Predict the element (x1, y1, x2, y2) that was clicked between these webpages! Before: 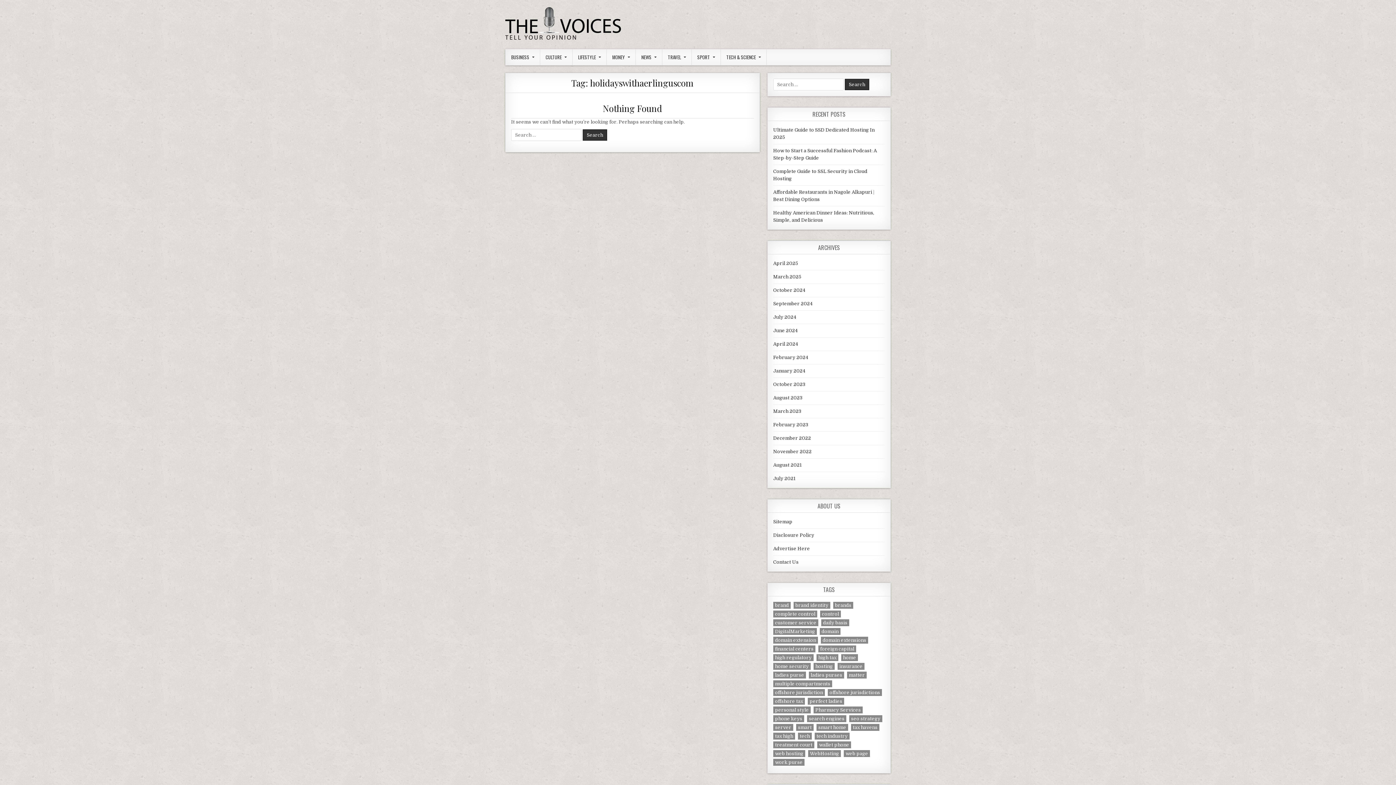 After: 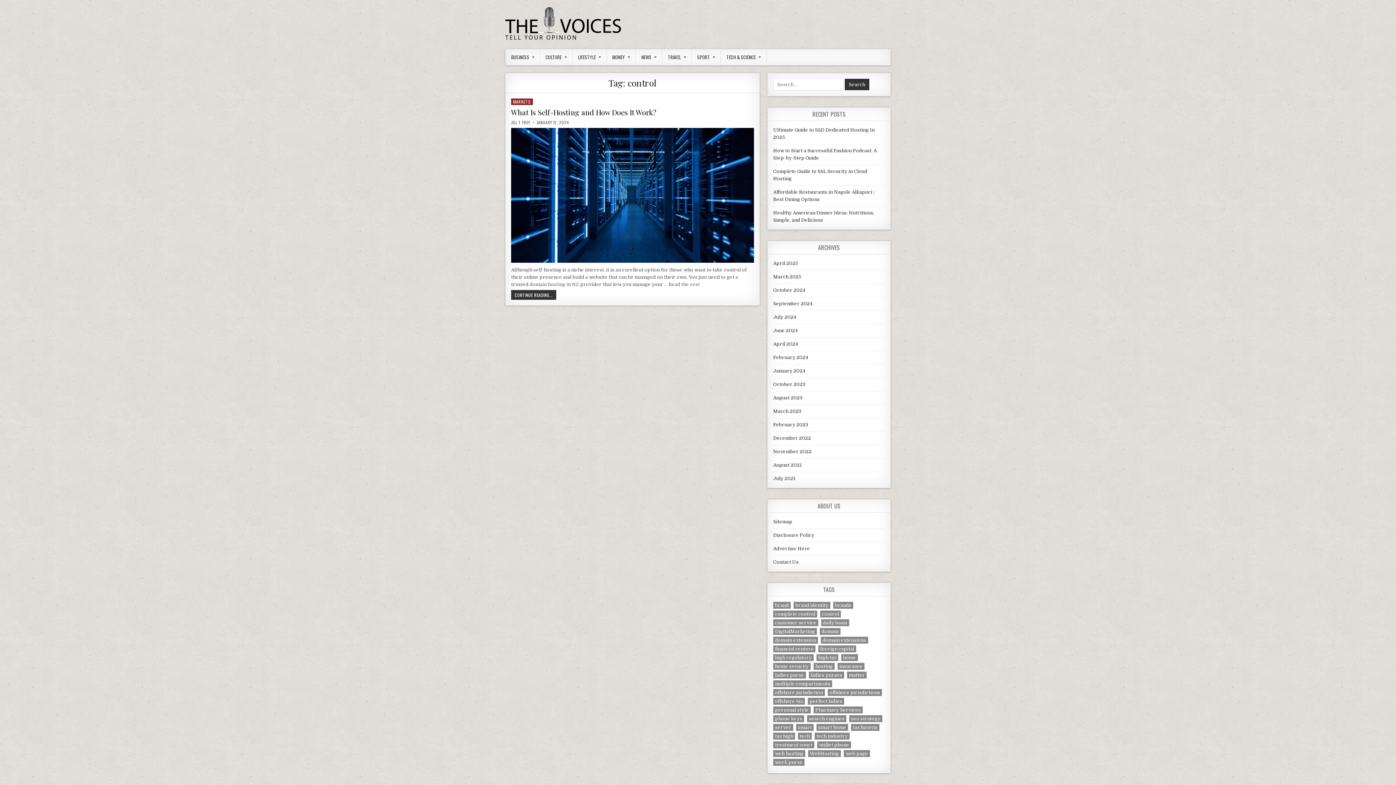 Action: bbox: (820, 610, 841, 617) label: control (1 item)